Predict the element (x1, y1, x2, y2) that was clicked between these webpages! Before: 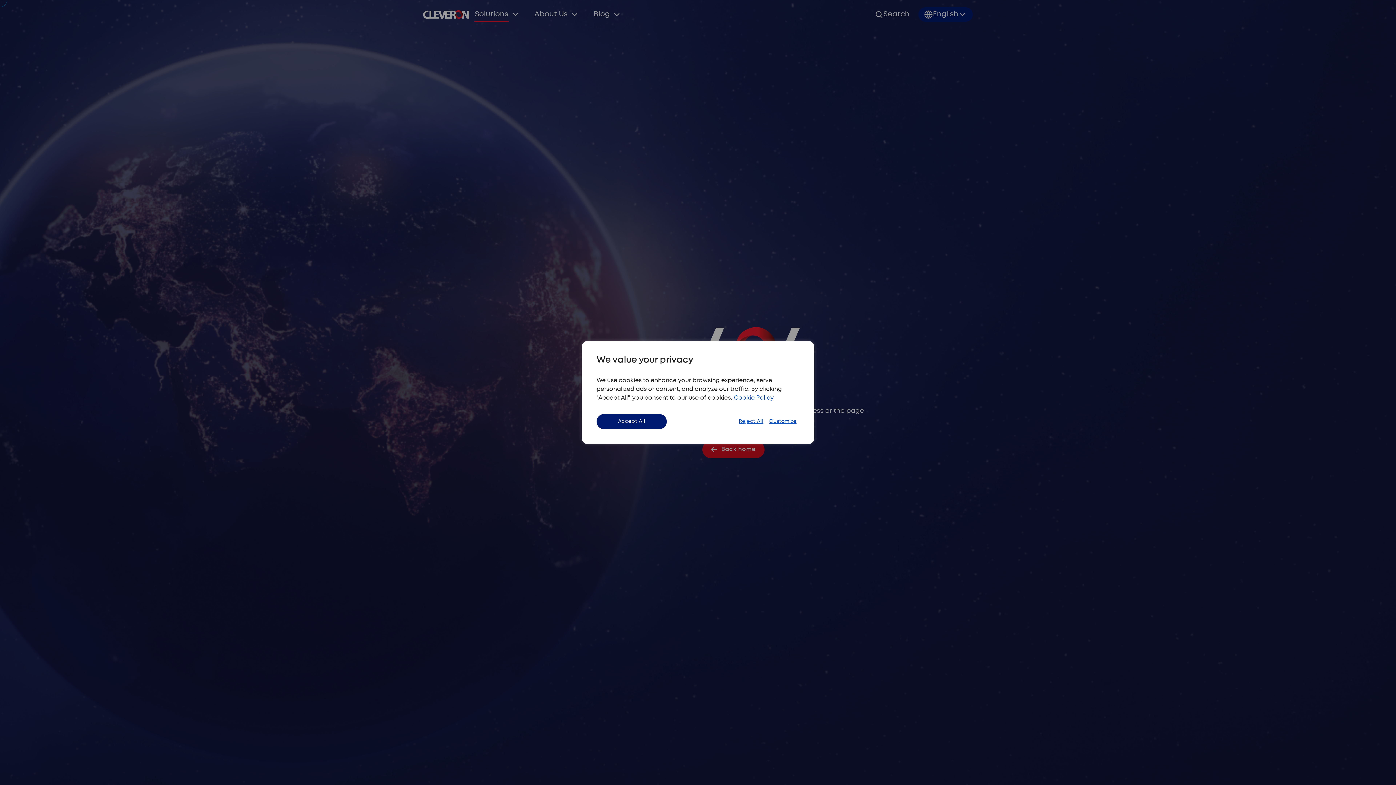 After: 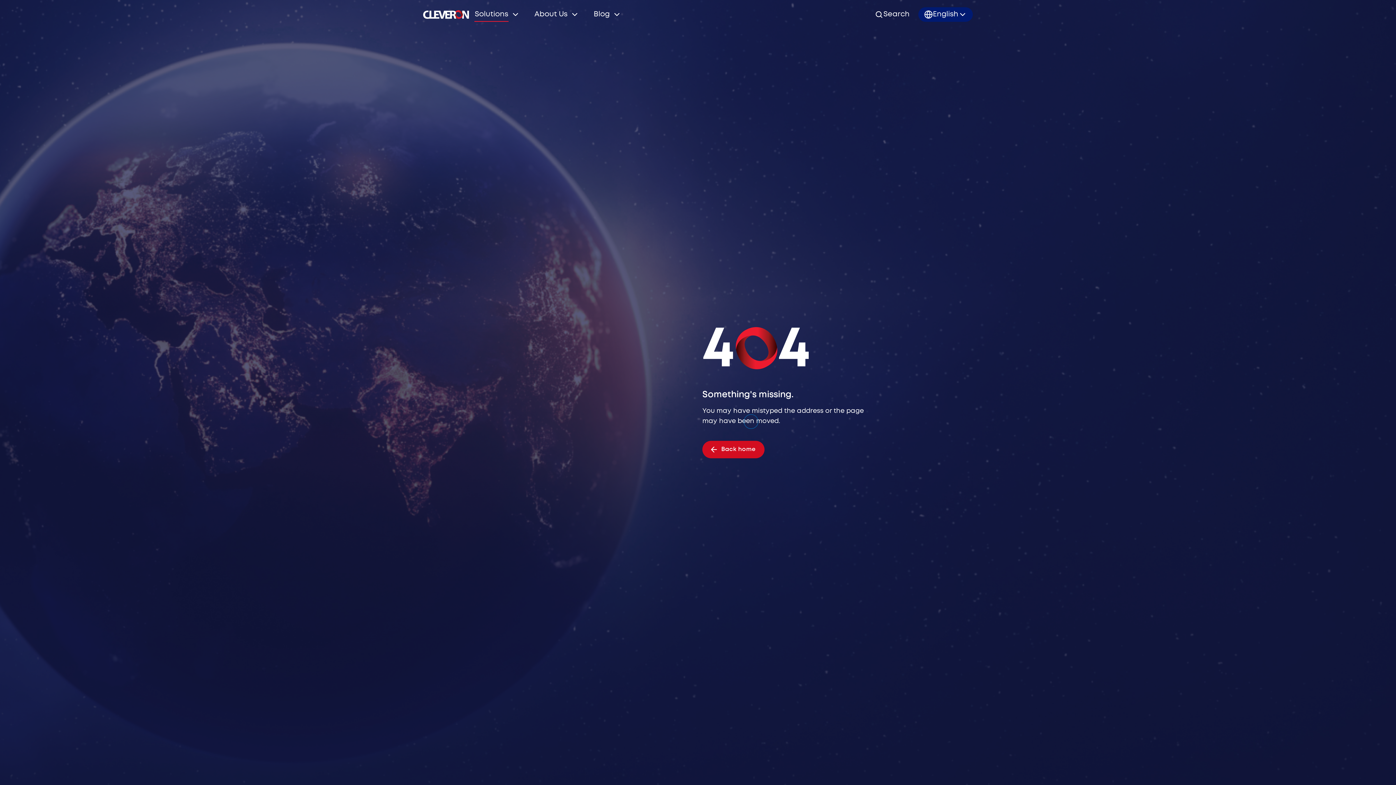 Action: bbox: (736, 415, 766, 428) label: Reject All